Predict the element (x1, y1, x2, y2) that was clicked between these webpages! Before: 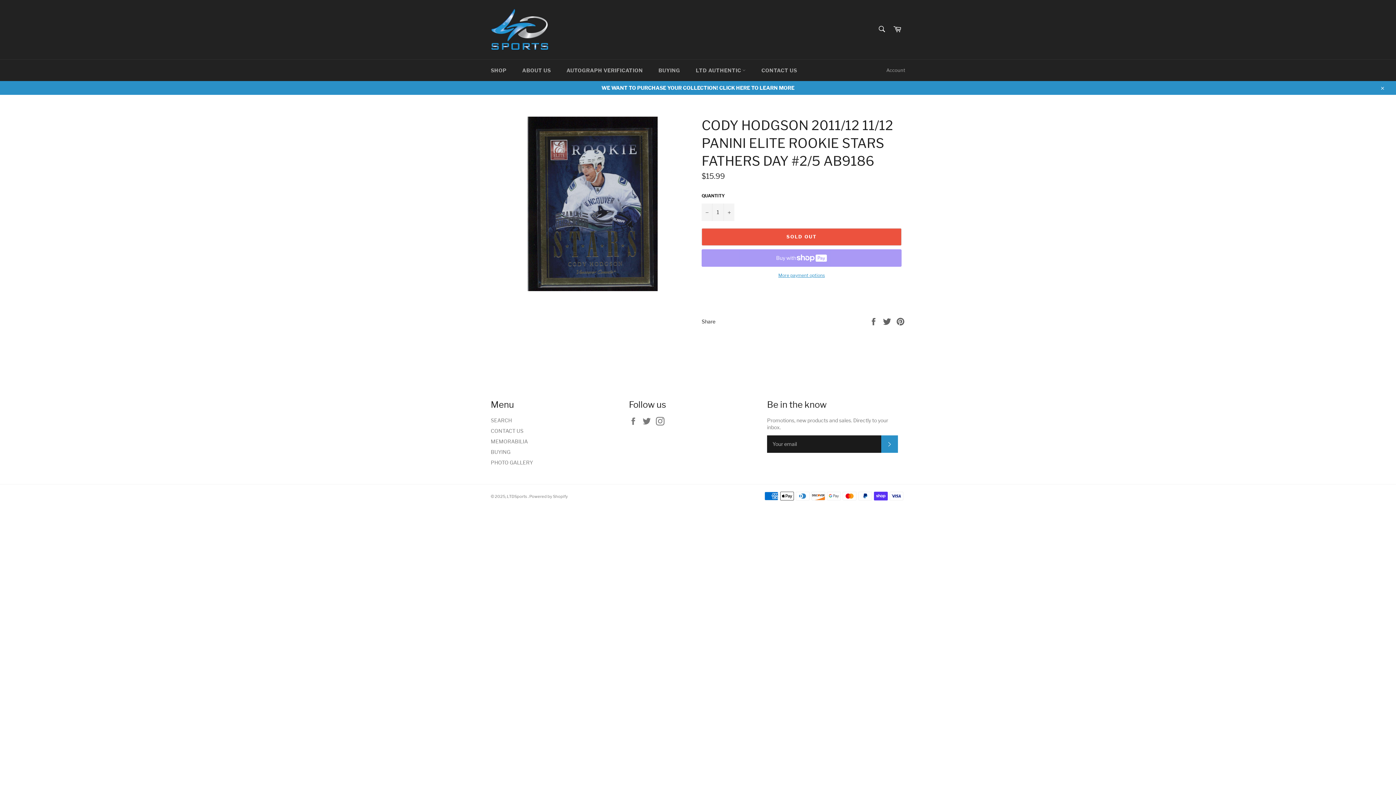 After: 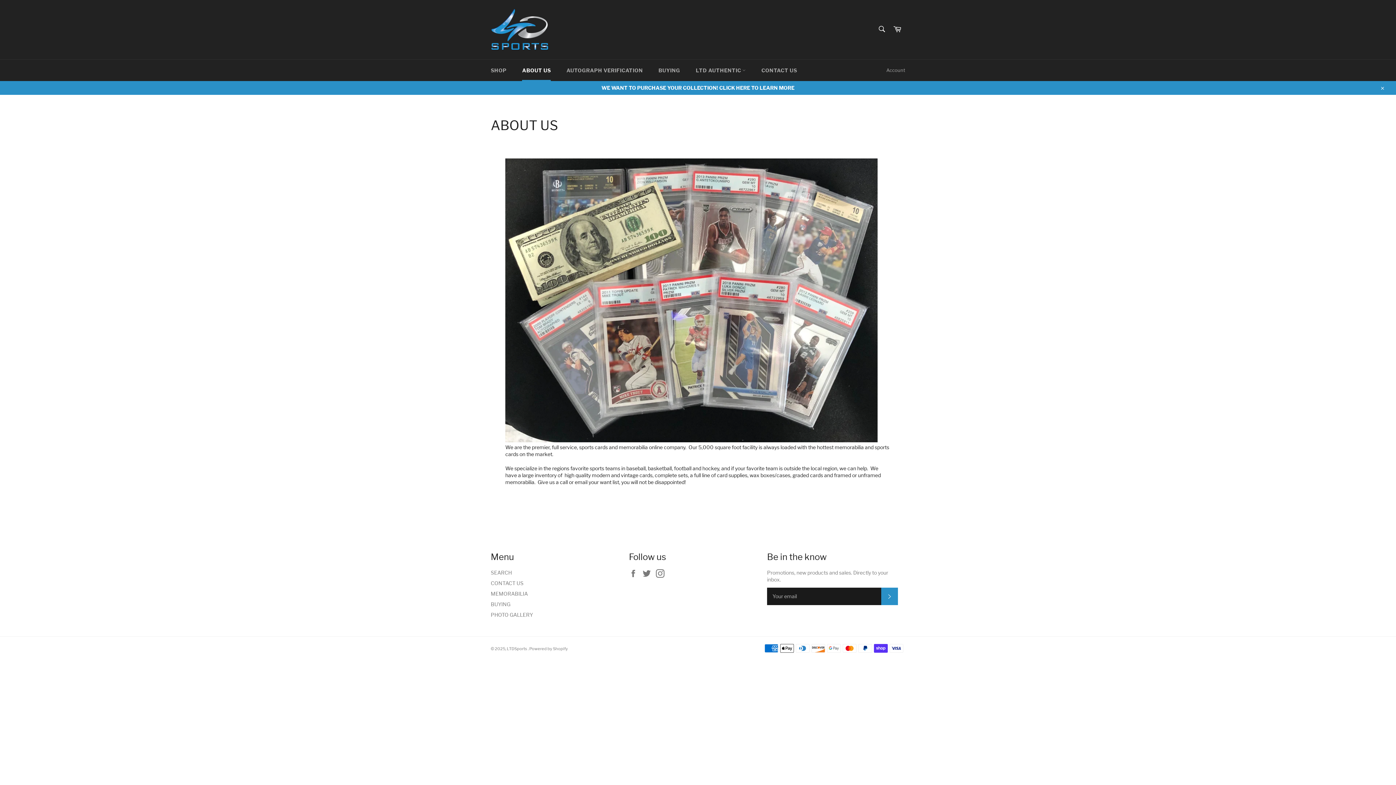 Action: label: ABOUT US bbox: (515, 59, 558, 81)